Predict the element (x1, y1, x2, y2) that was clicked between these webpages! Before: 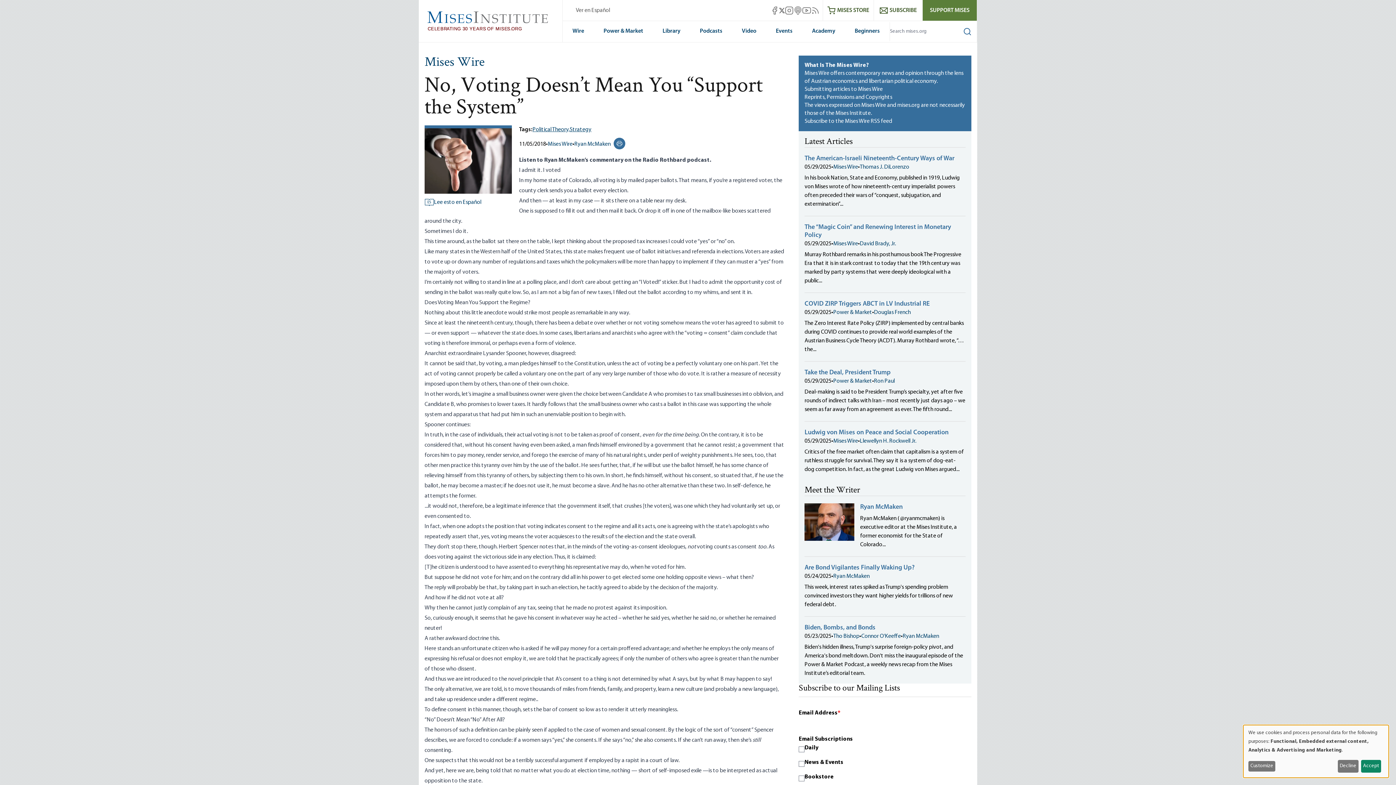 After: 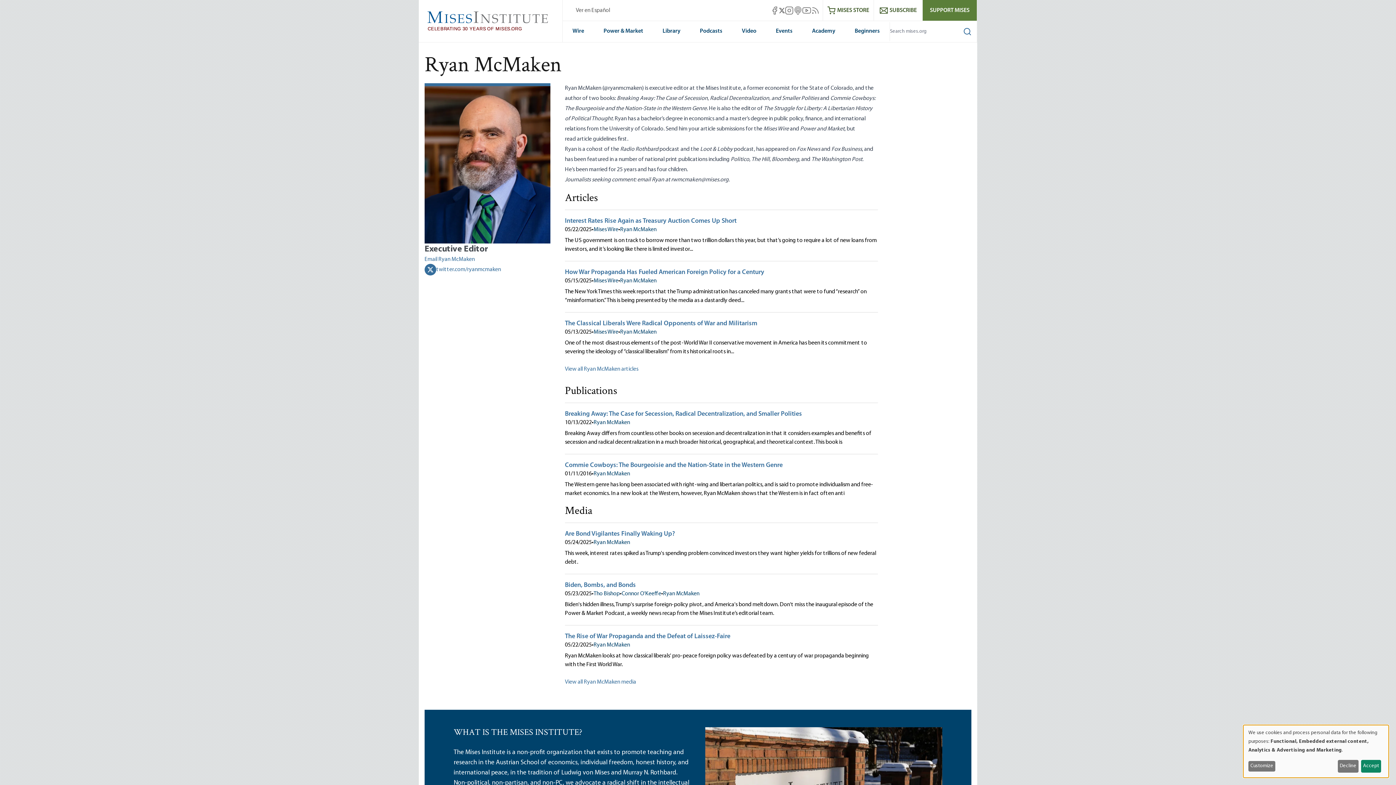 Action: bbox: (903, 633, 939, 639) label: Ryan McMaken